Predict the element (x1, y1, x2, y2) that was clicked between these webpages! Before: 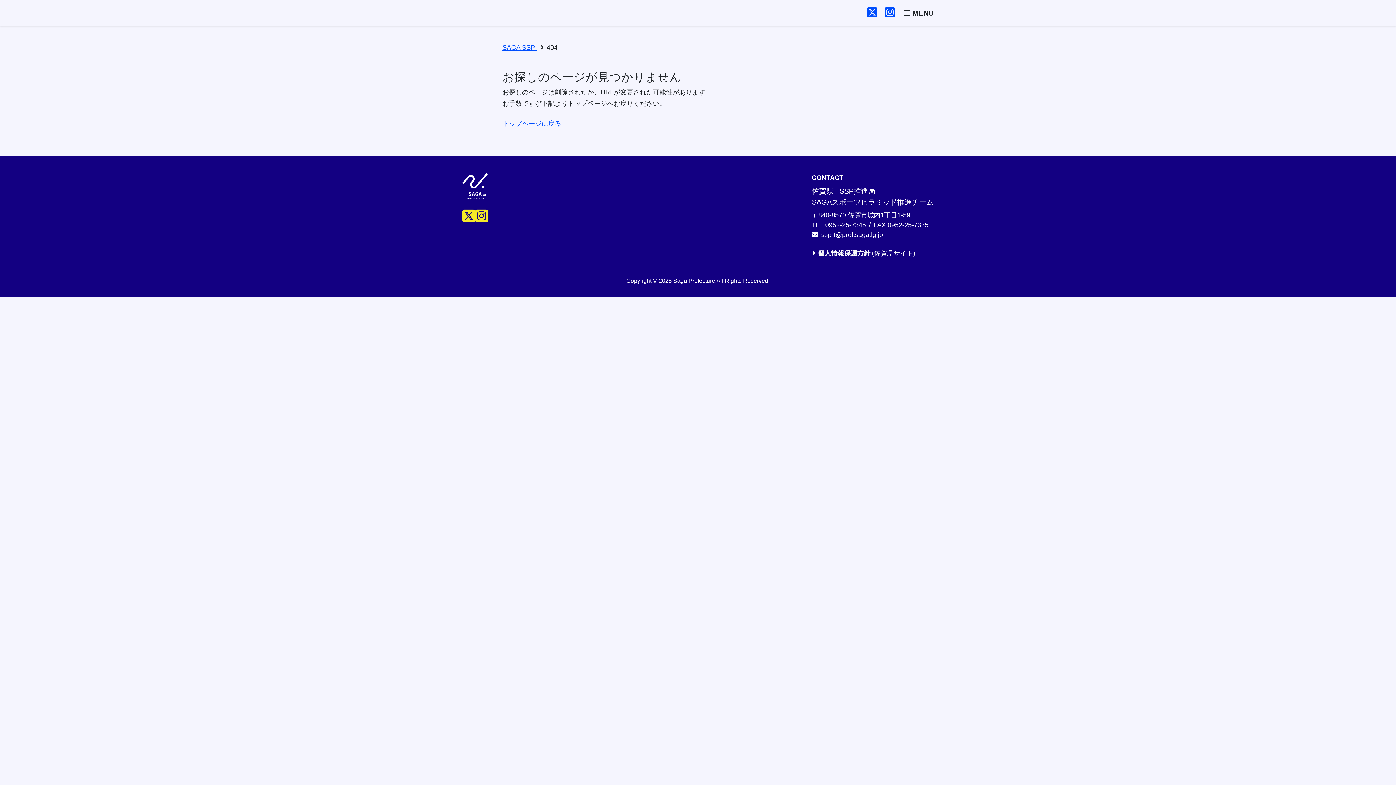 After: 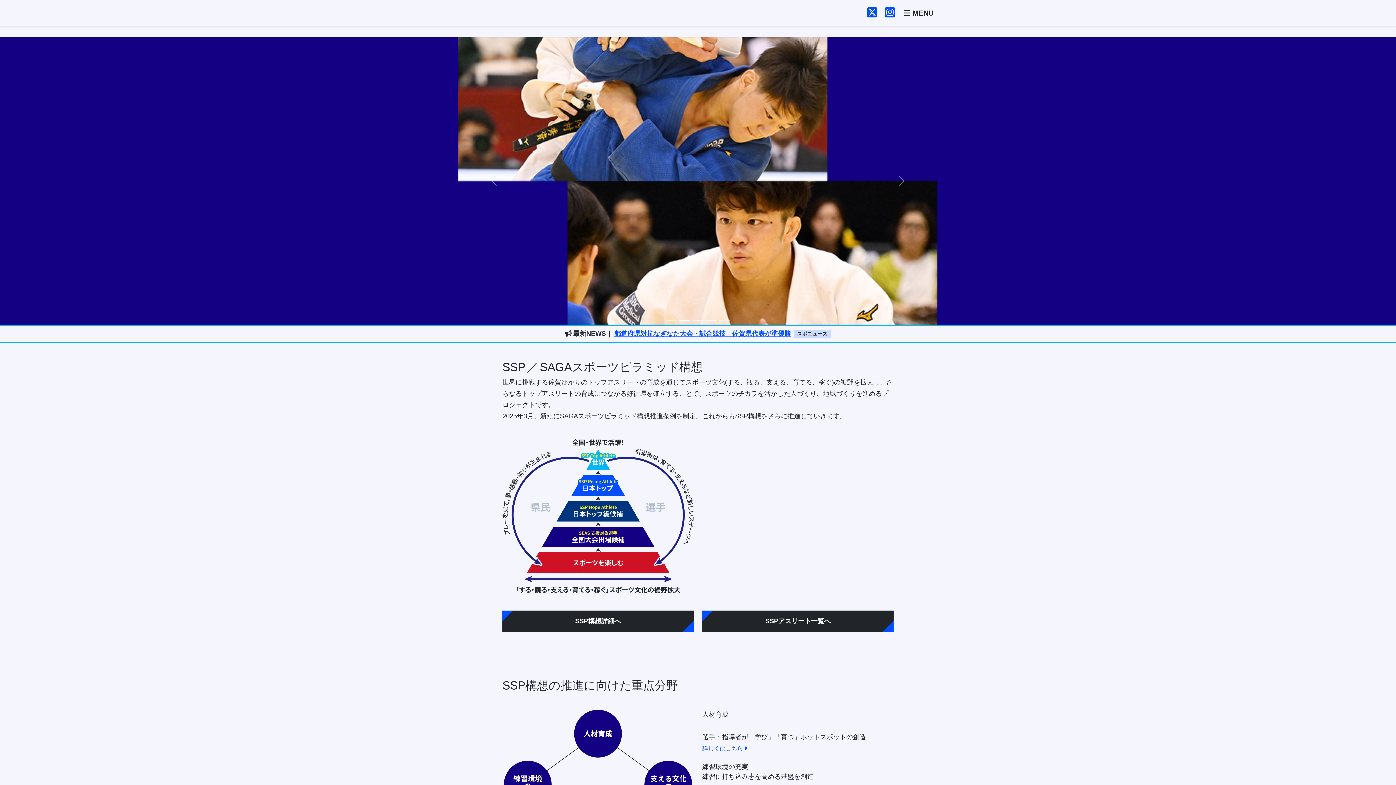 Action: bbox: (502, 44, 537, 51) label: SAGA SSP 